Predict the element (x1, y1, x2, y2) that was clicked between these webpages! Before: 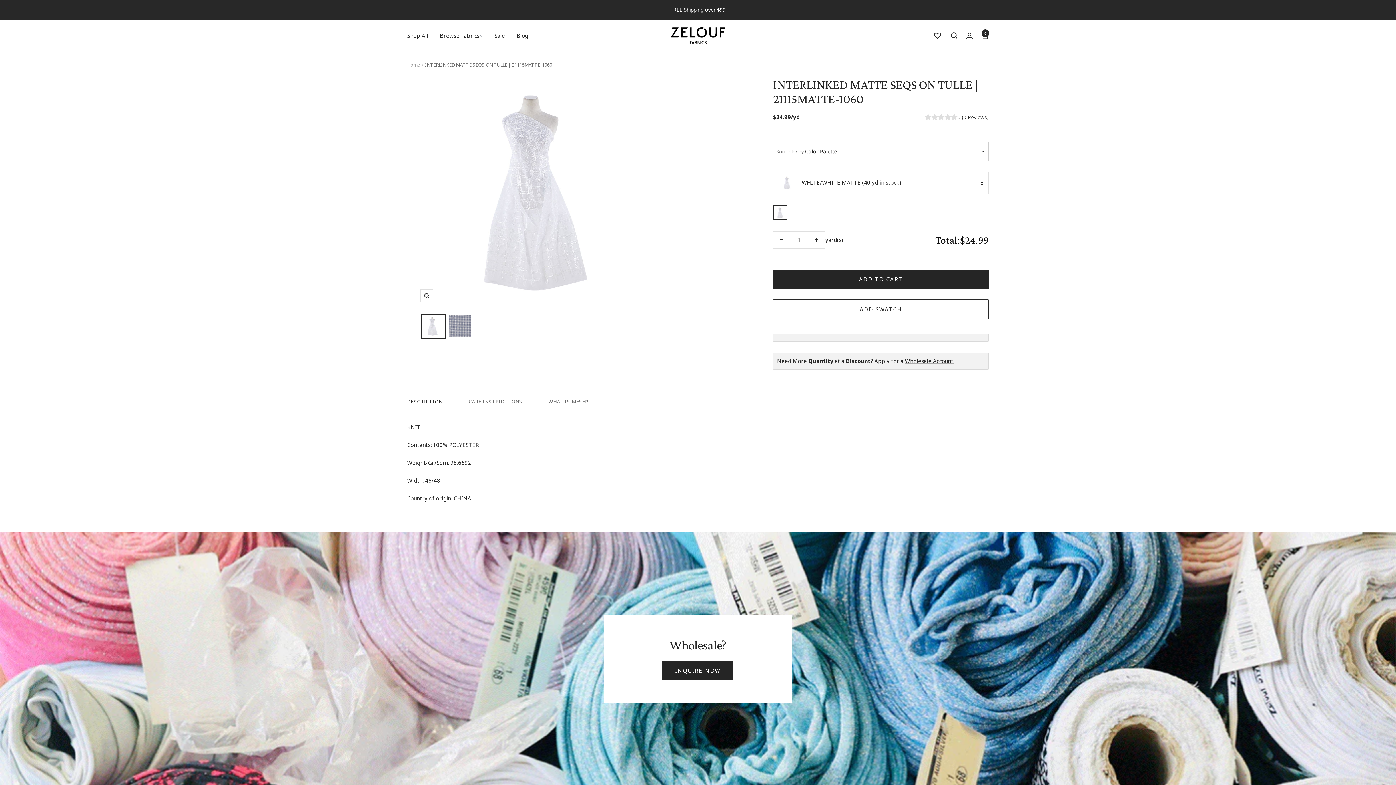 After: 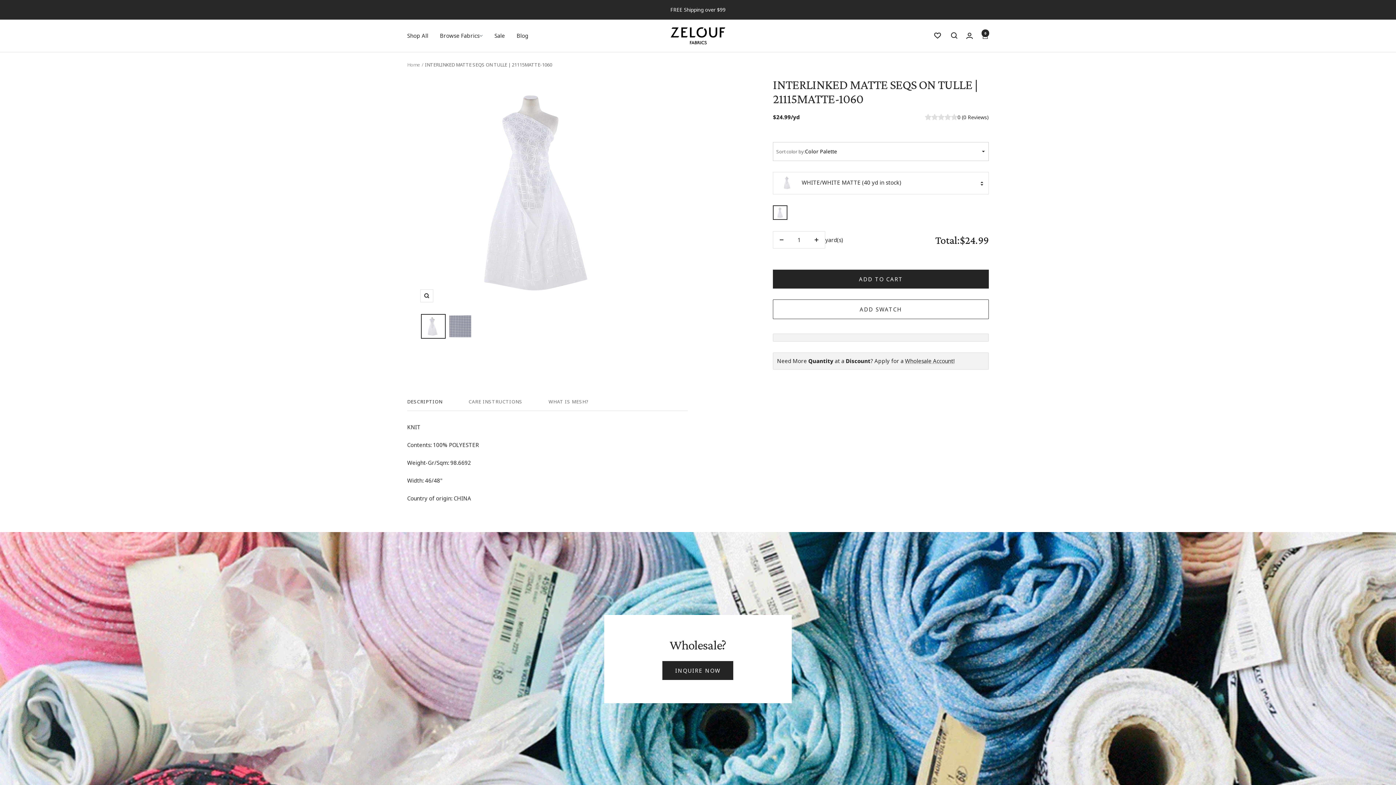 Action: bbox: (420, 314, 445, 339)